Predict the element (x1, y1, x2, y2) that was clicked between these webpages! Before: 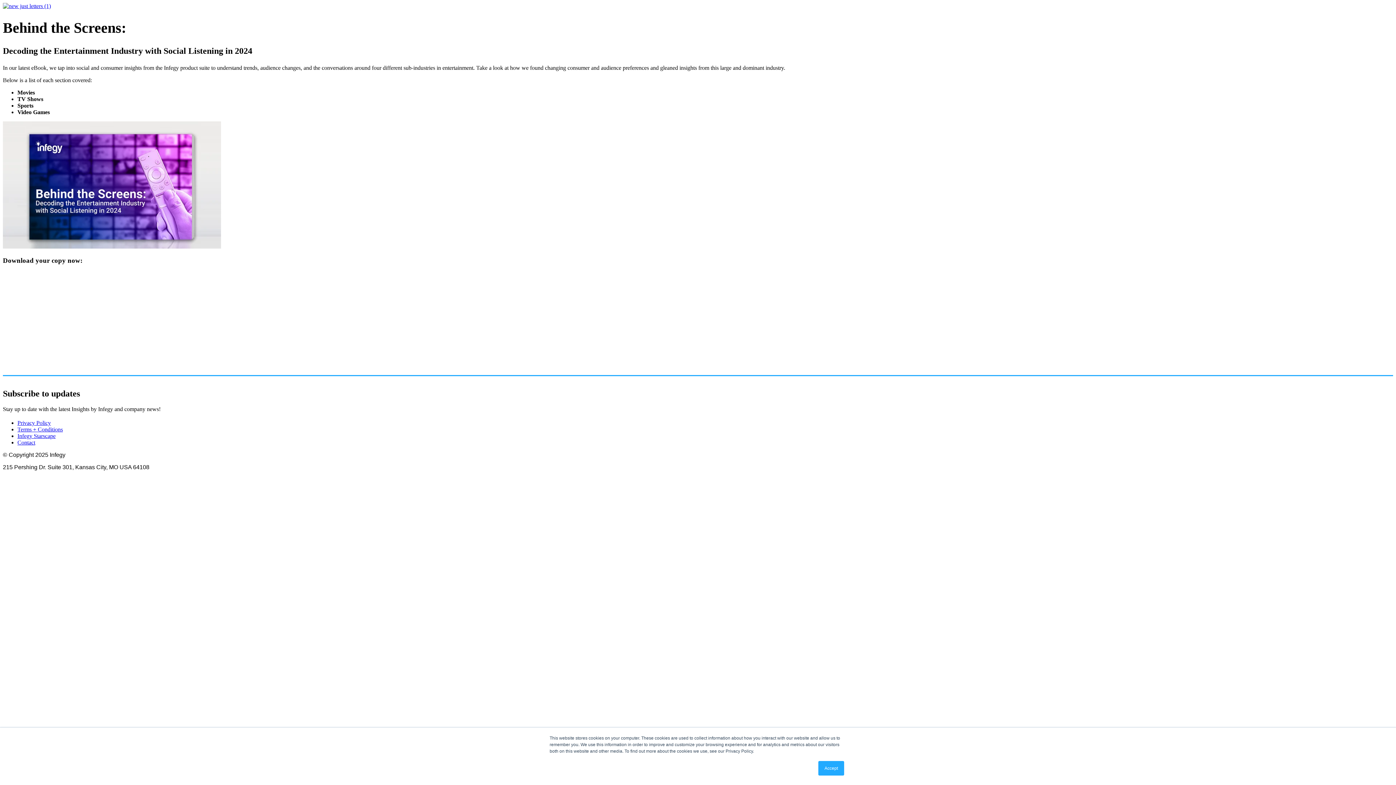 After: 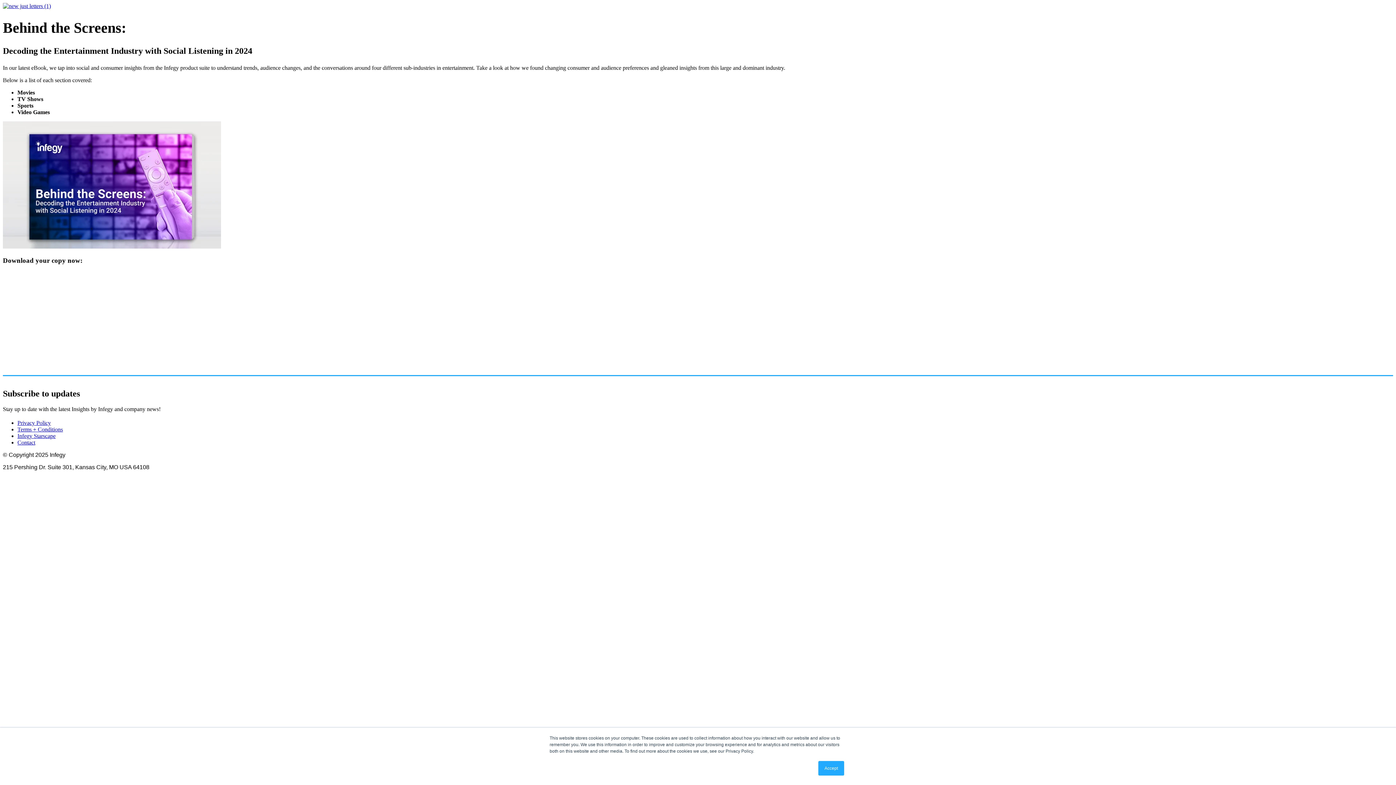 Action: bbox: (17, 426, 62, 432) label: Terms + Conditions